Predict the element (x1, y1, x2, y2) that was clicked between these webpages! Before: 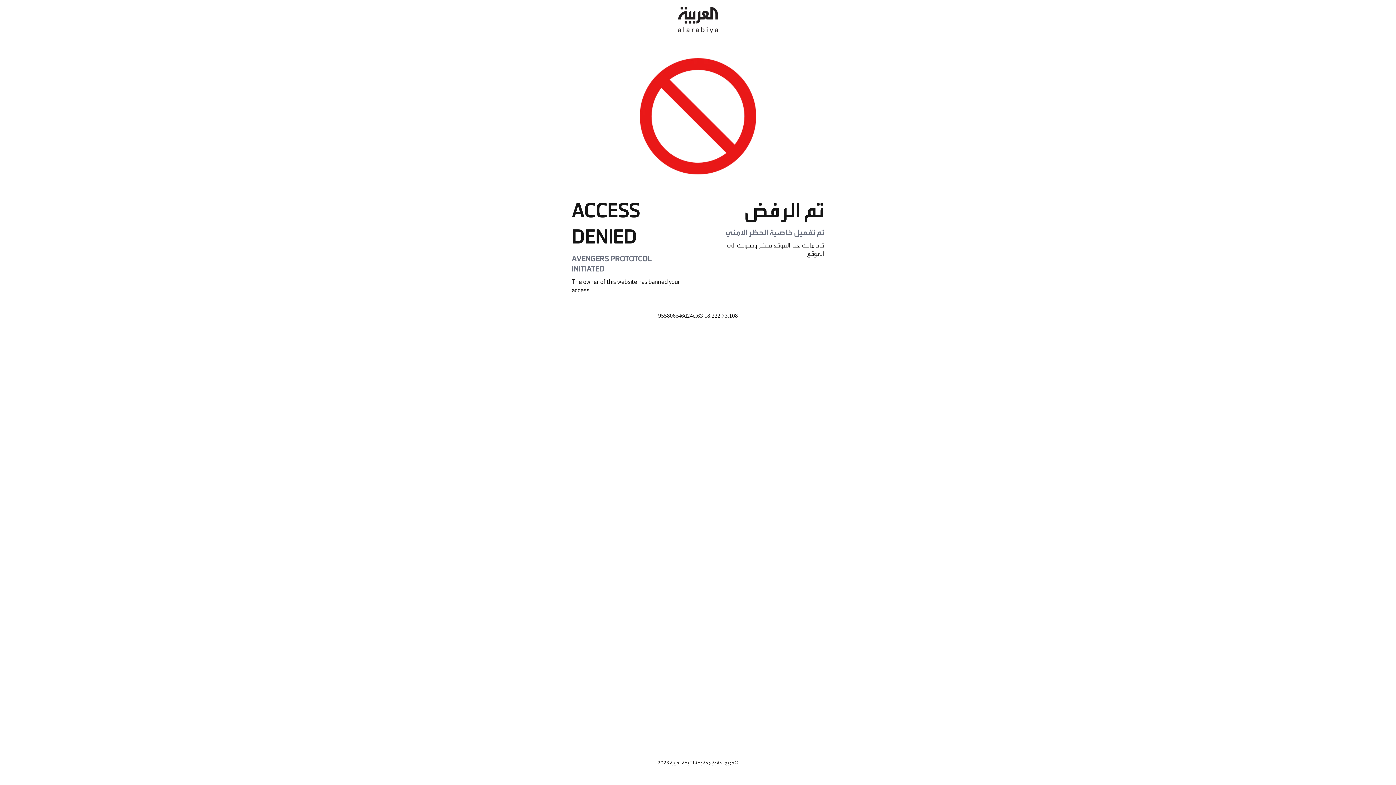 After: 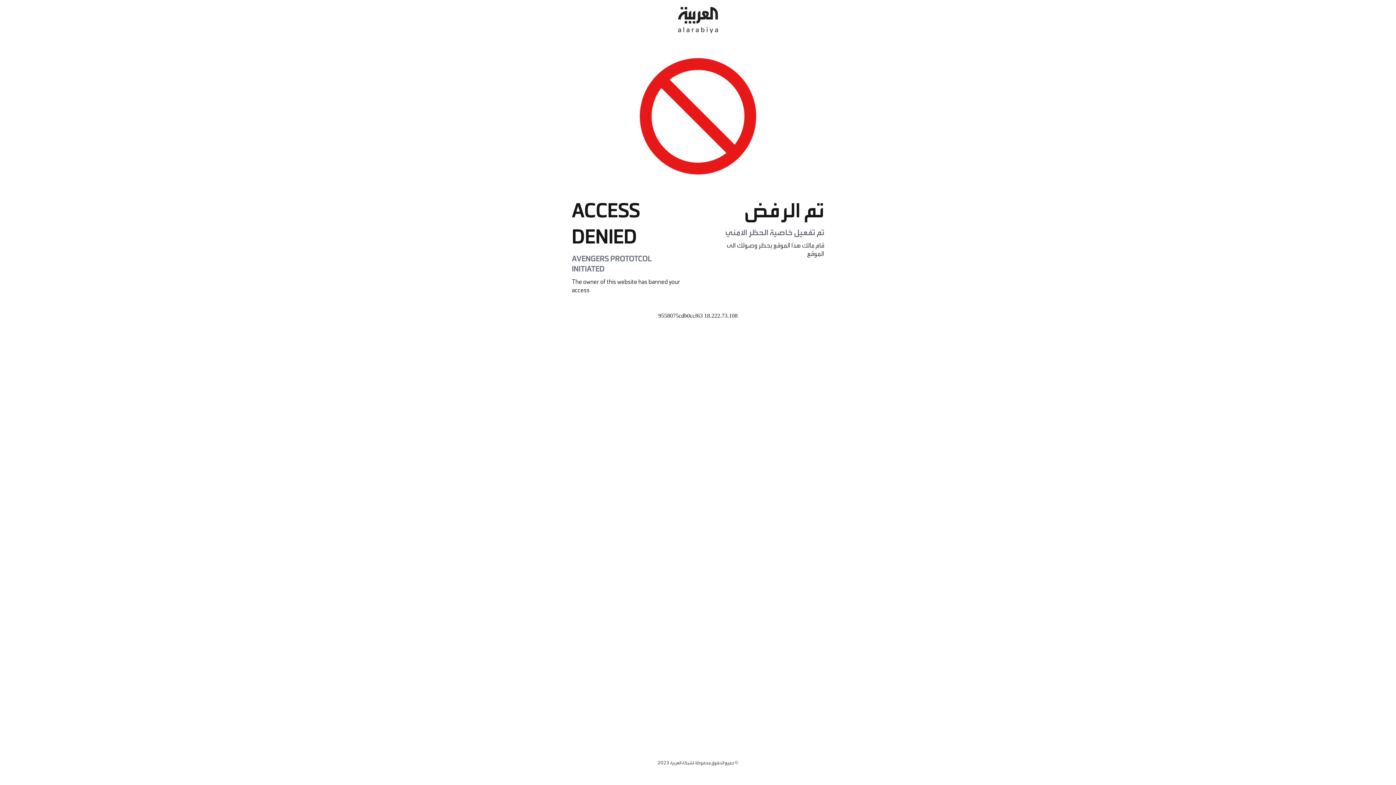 Action: bbox: (678, 0, 718, 40)